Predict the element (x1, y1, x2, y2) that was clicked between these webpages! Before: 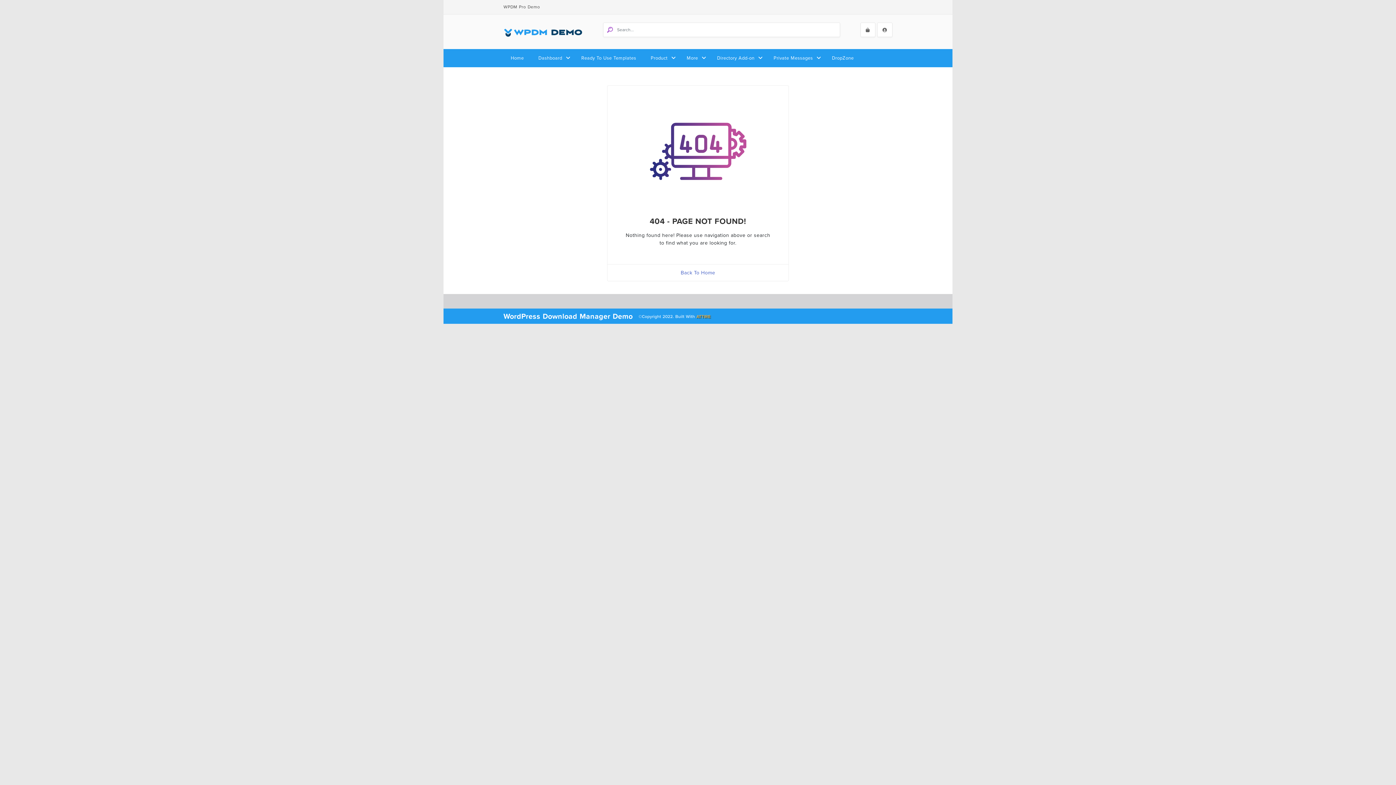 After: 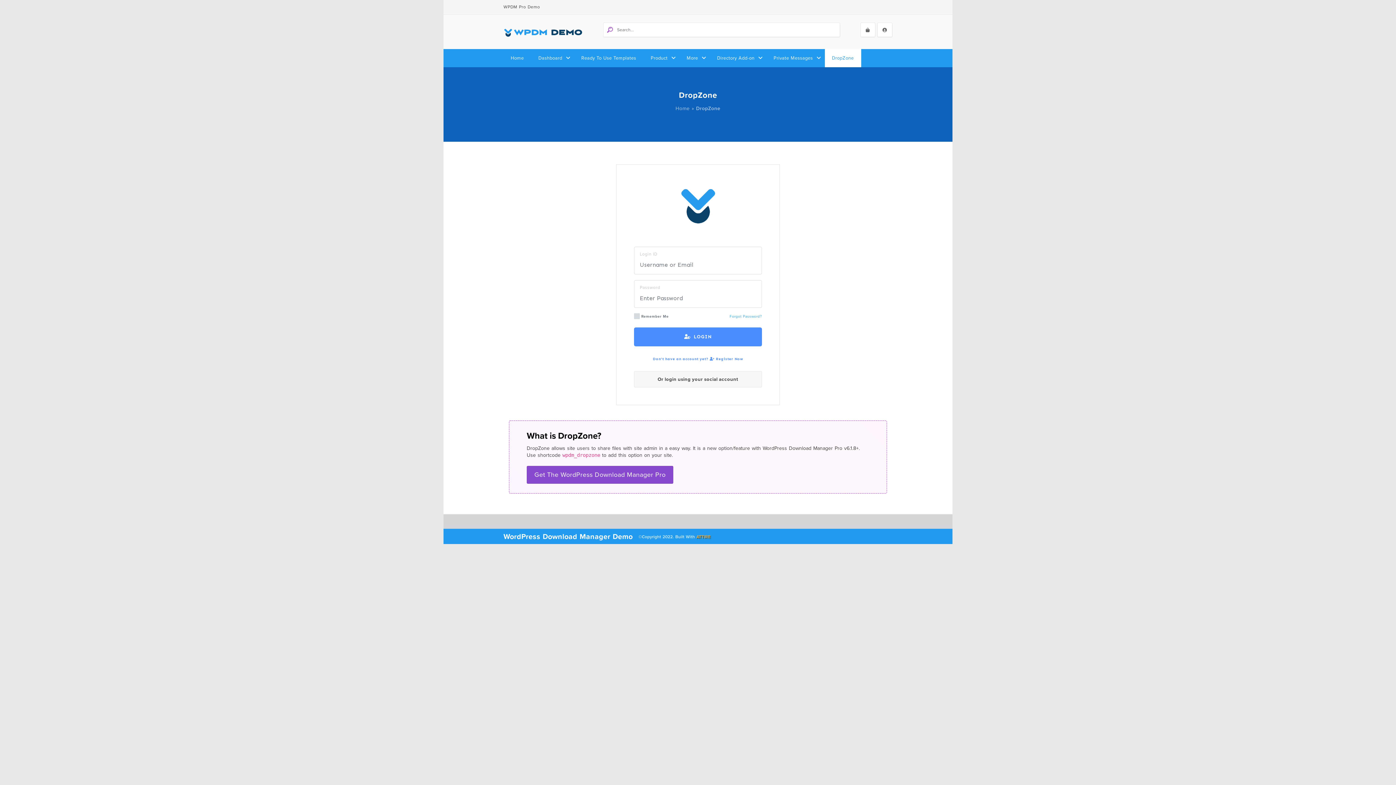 Action: label: DropZone bbox: (824, 49, 861, 67)